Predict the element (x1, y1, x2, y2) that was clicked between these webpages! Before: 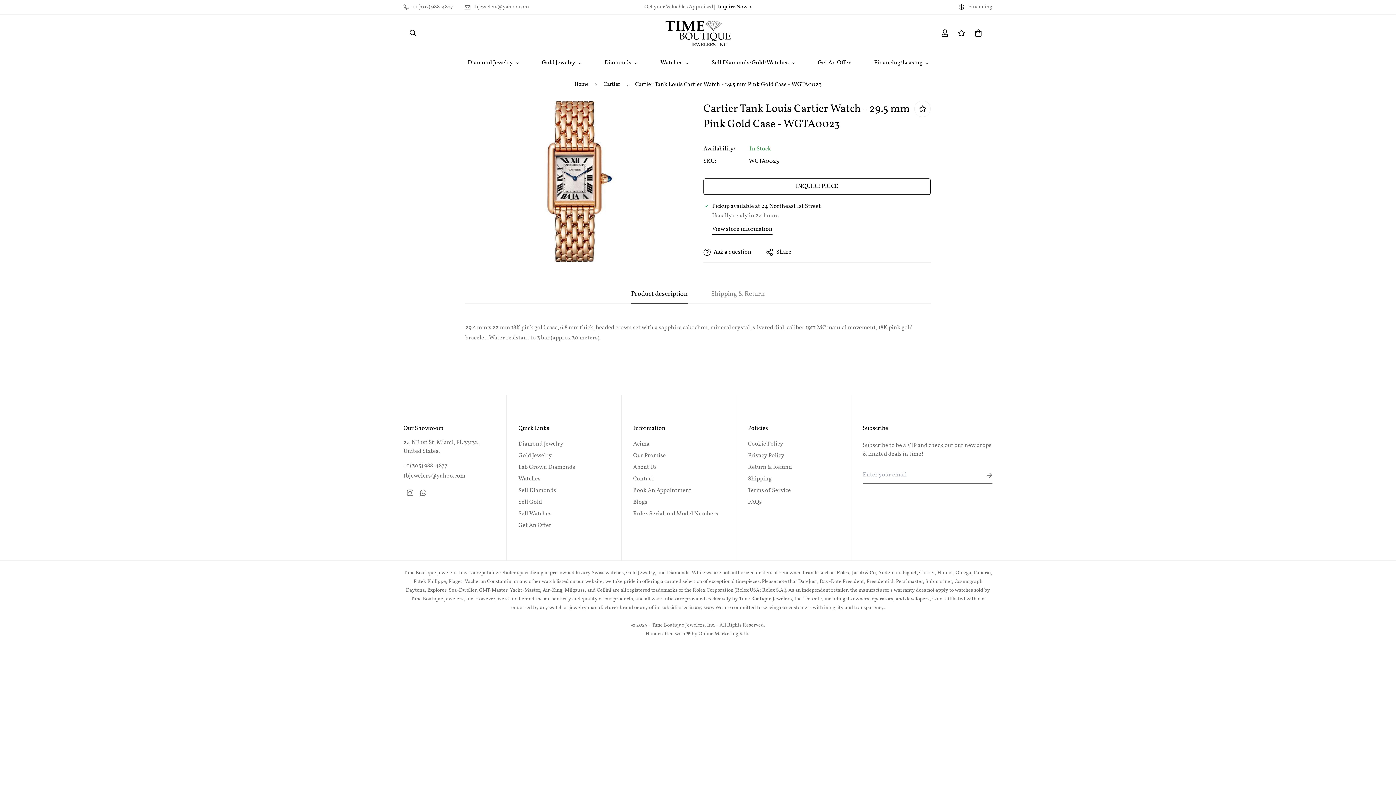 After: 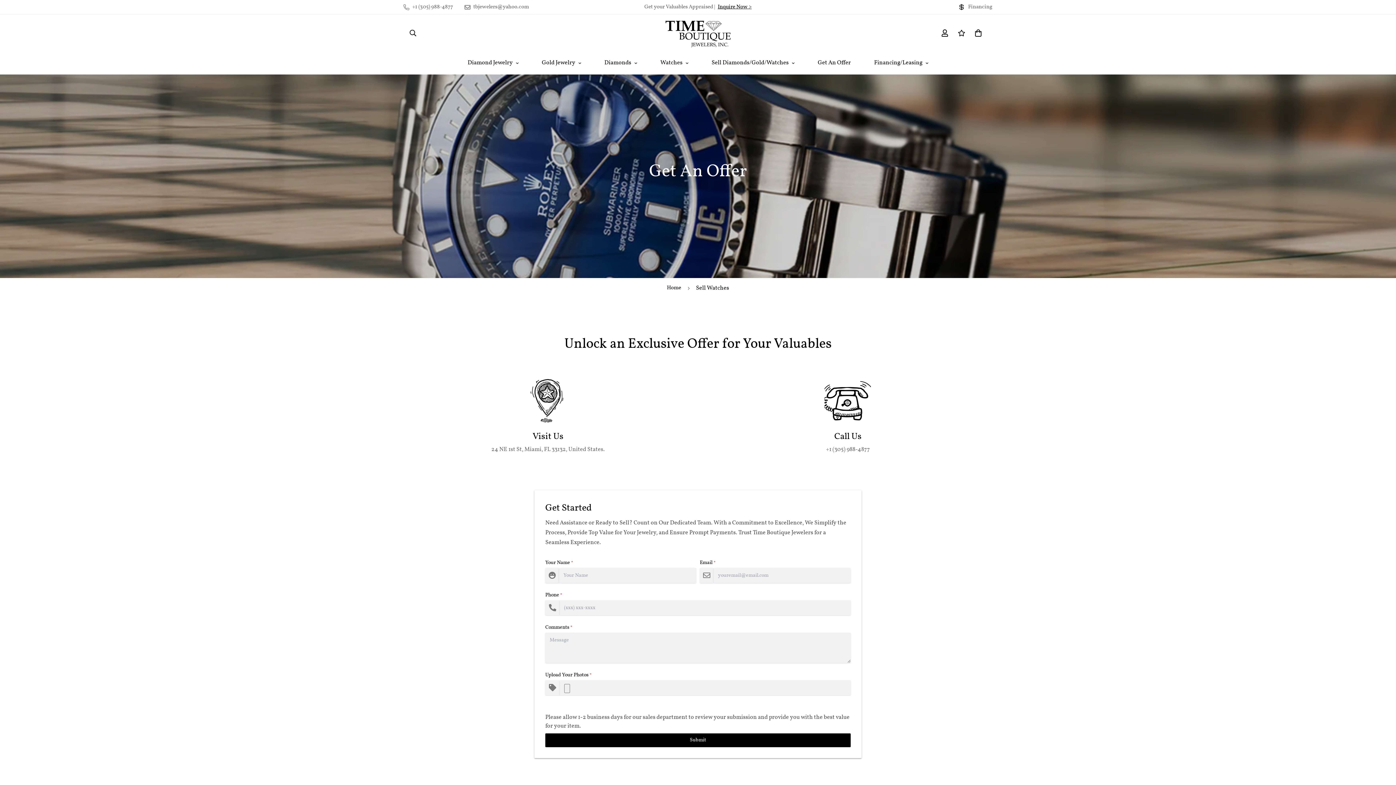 Action: bbox: (518, 509, 551, 518) label: Sell Watches